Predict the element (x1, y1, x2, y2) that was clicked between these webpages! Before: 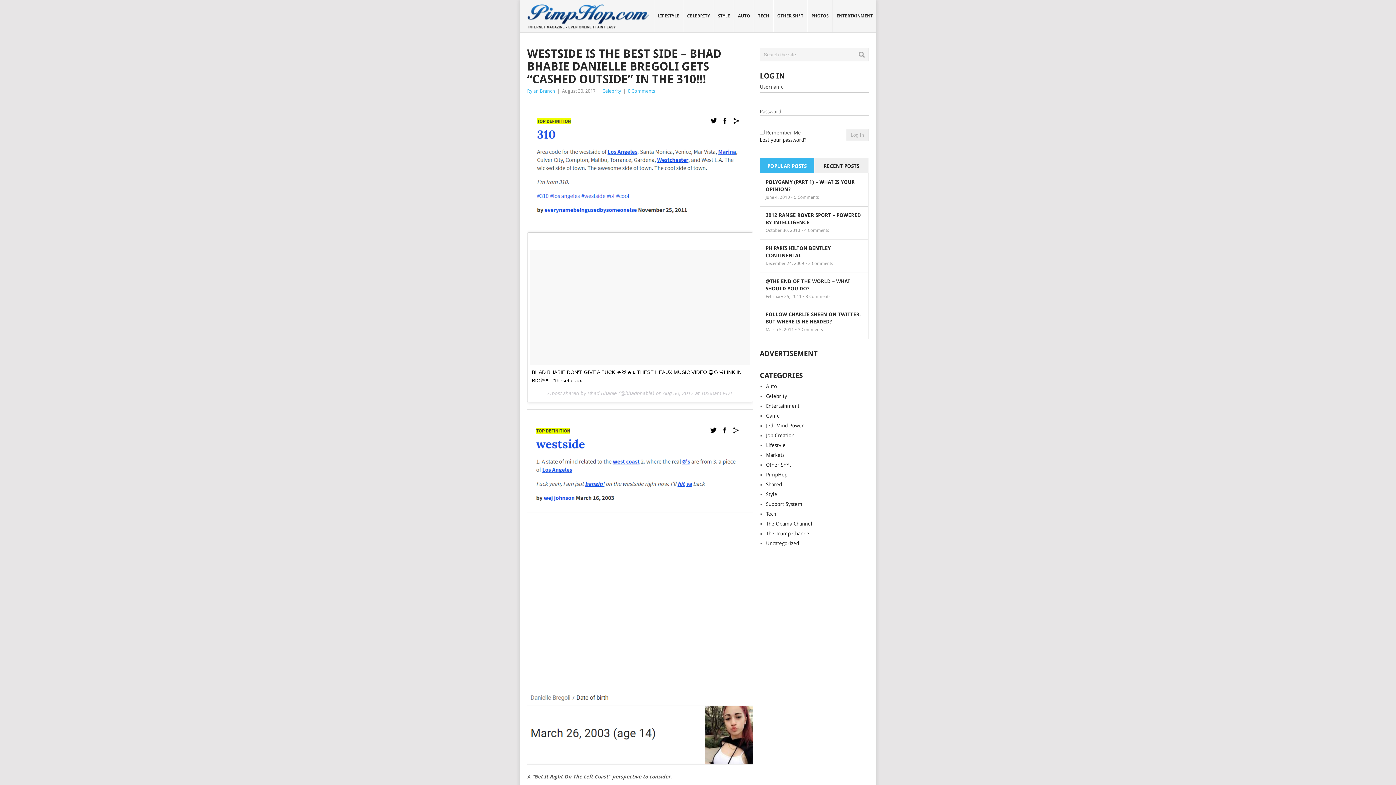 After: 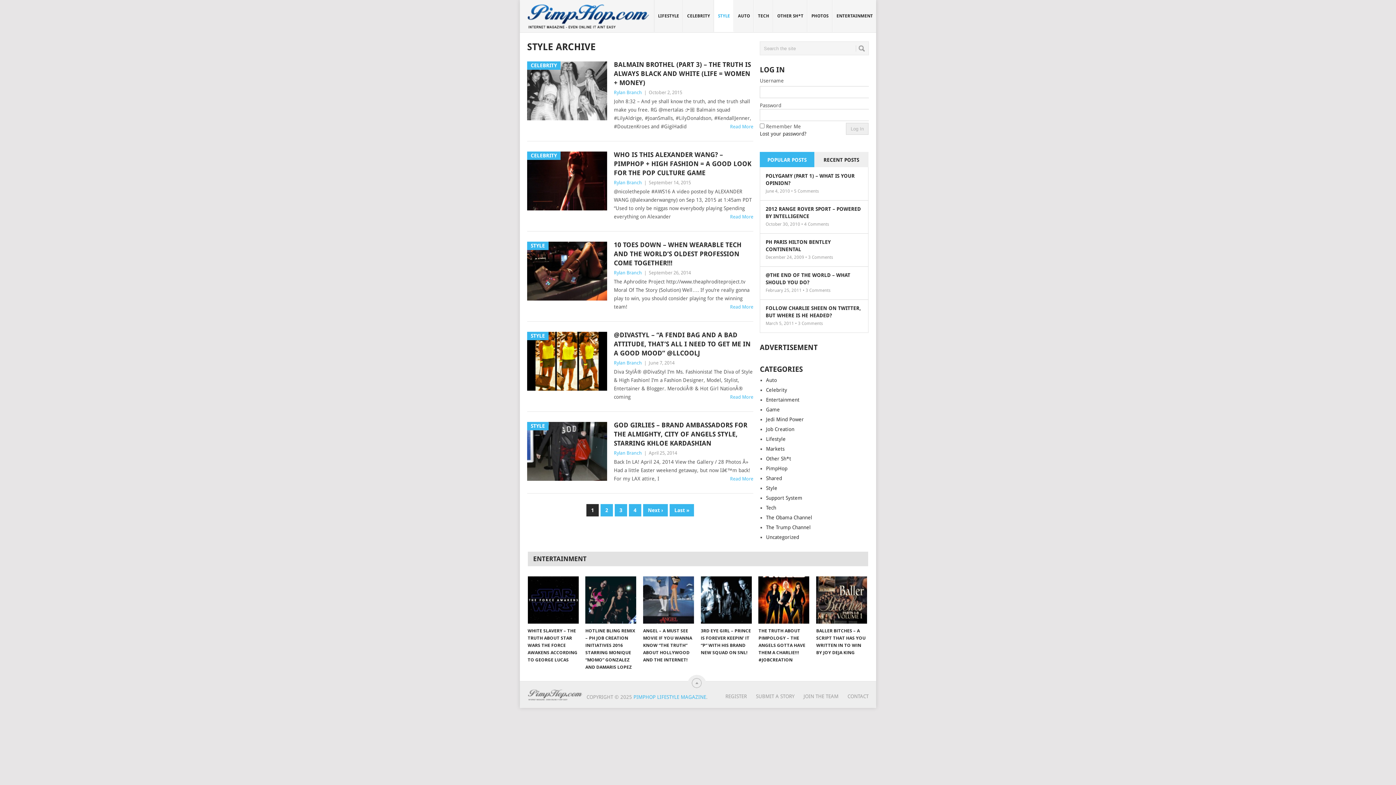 Action: bbox: (766, 491, 777, 497) label: Style